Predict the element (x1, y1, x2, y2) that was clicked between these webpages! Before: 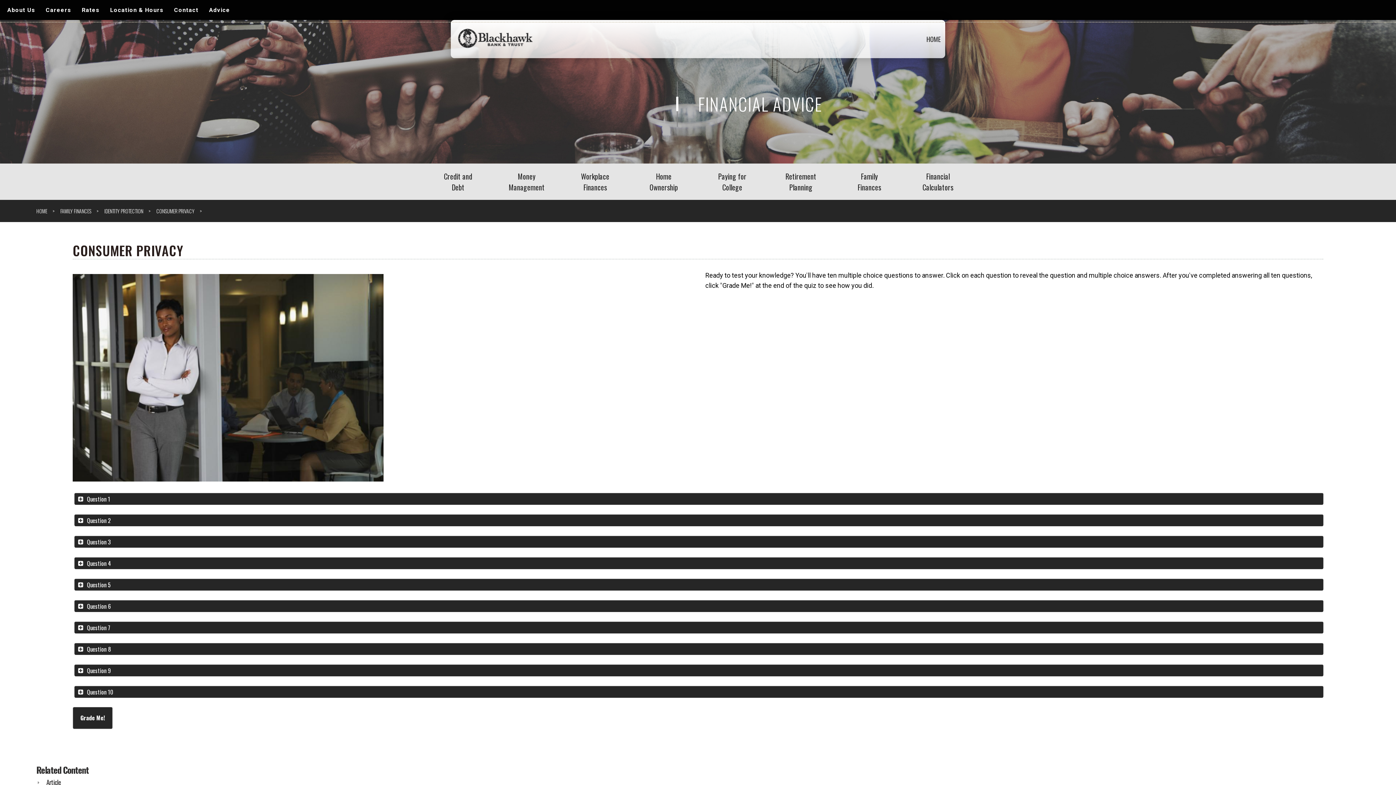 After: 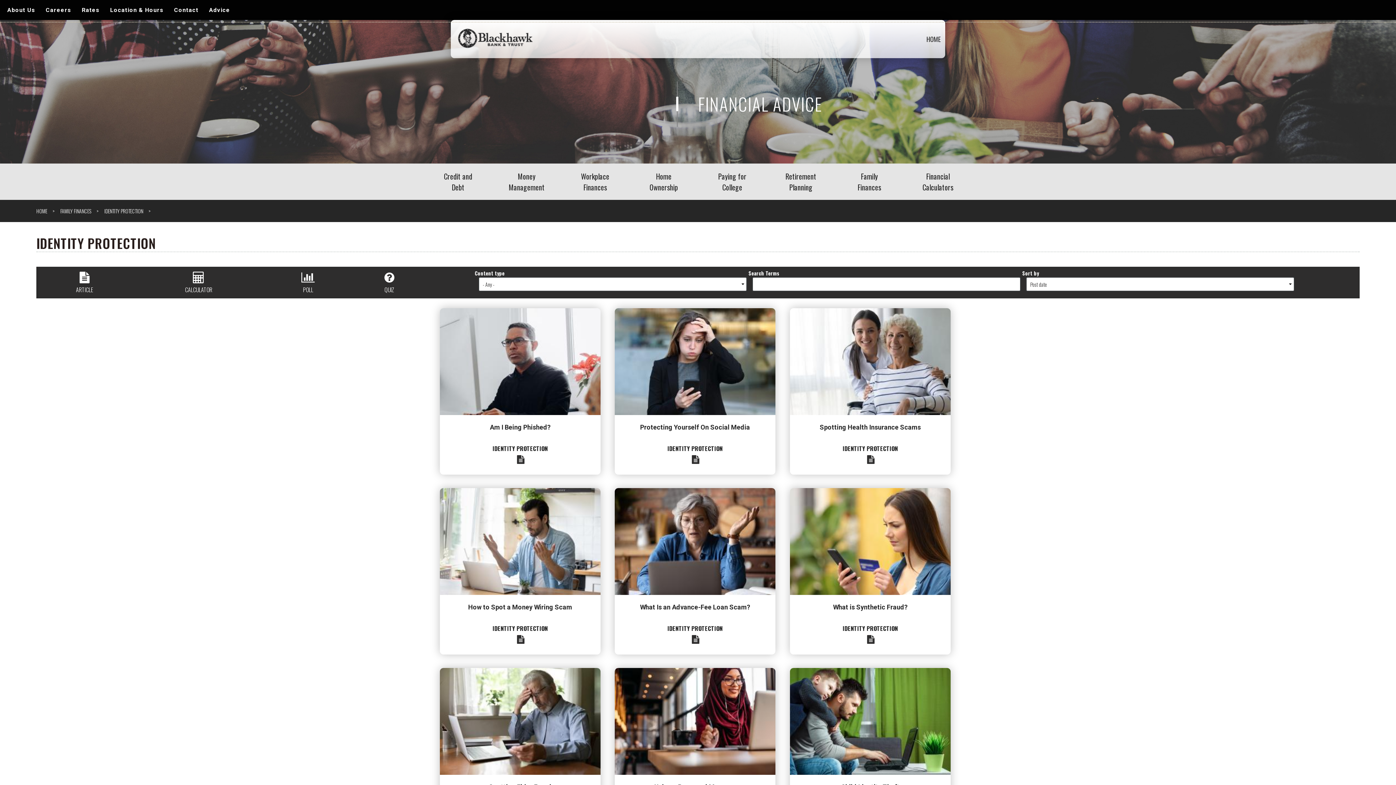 Action: label: IDENTITY PROTECTION bbox: (104, 207, 150, 214)